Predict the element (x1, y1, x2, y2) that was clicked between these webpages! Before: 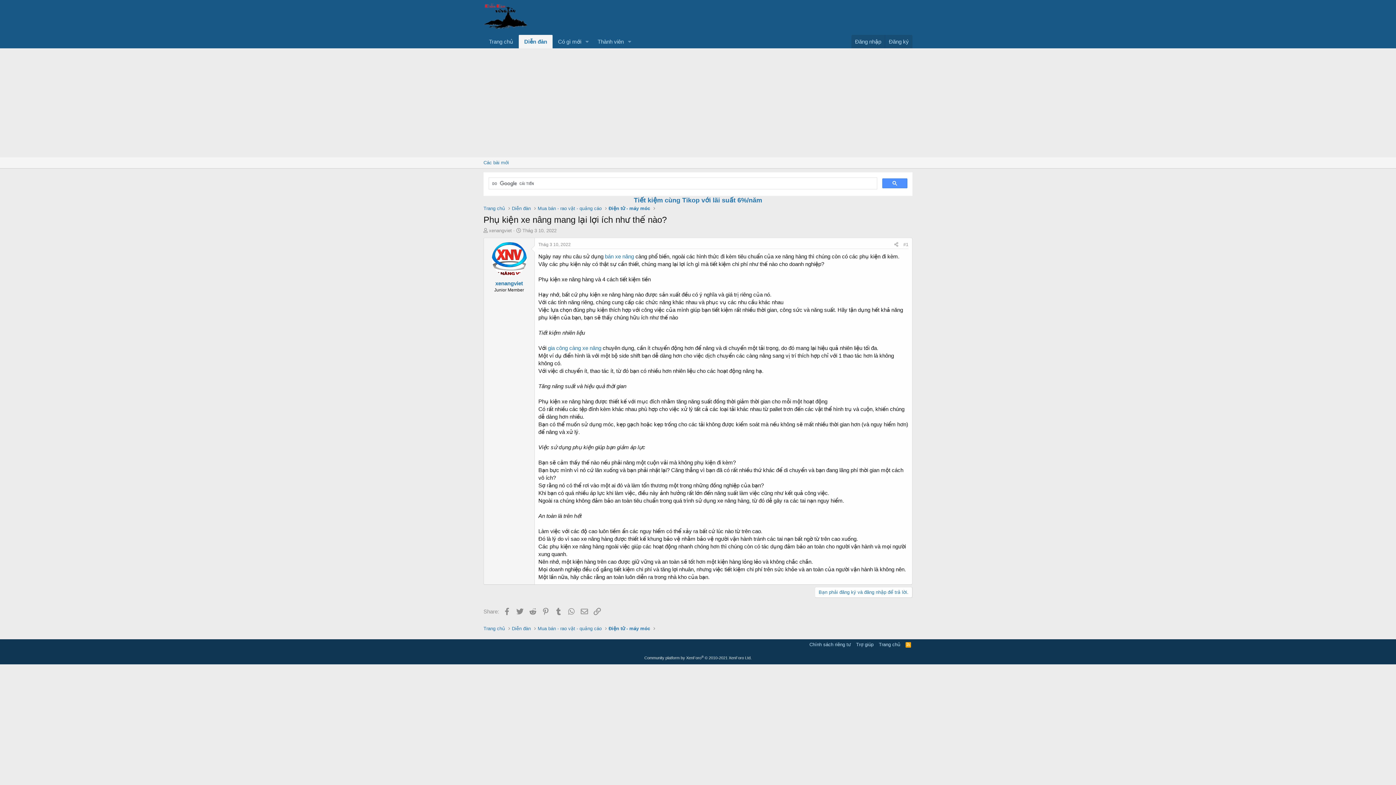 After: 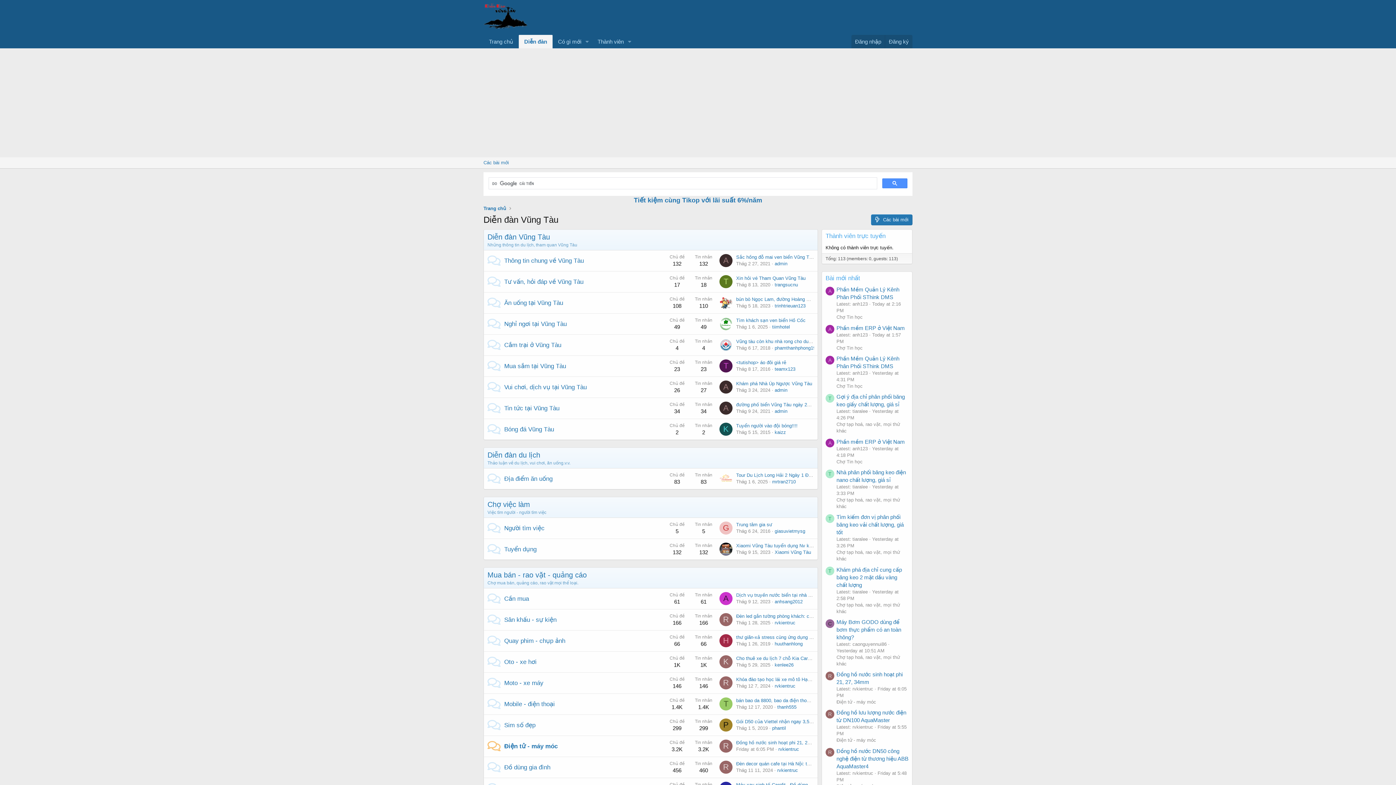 Action: bbox: (483, 34, 518, 48) label: Trang chủ